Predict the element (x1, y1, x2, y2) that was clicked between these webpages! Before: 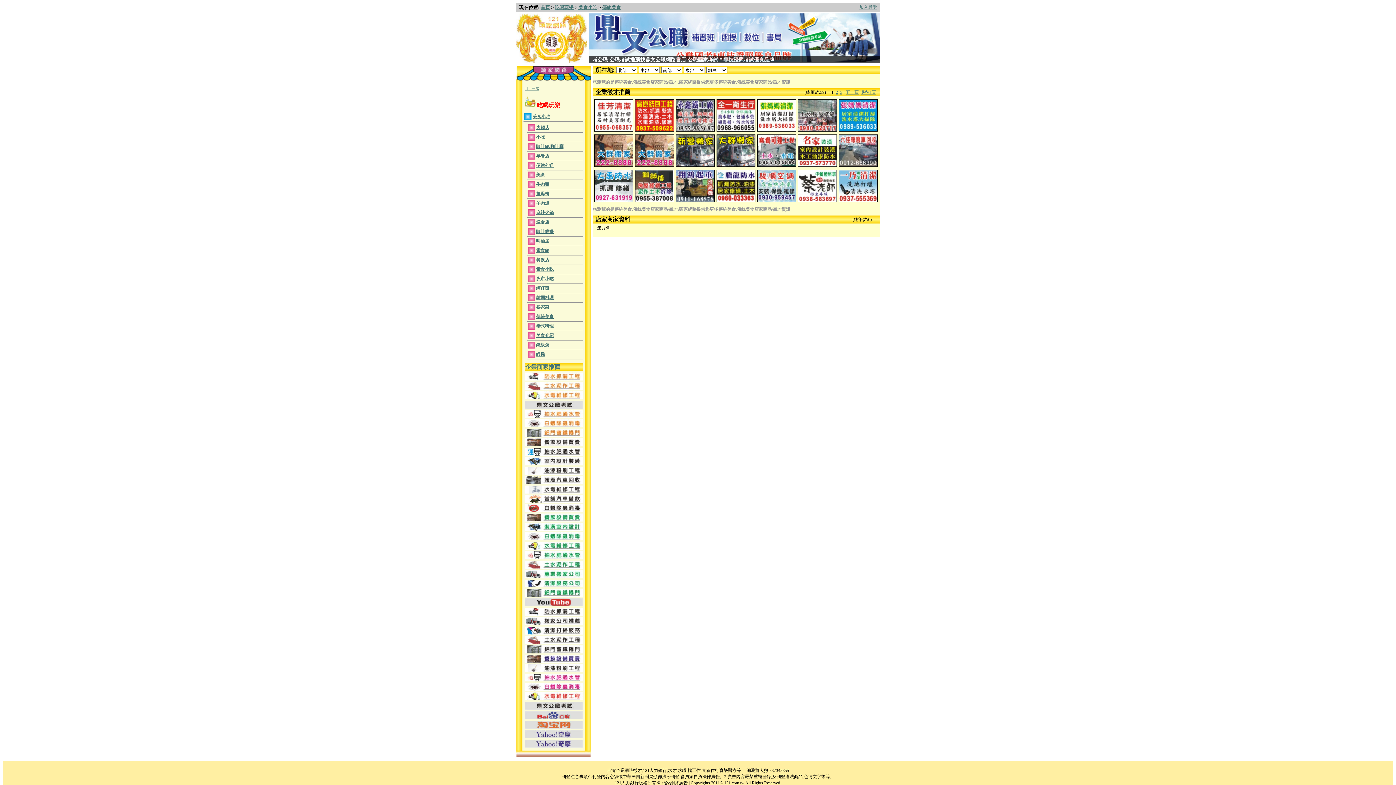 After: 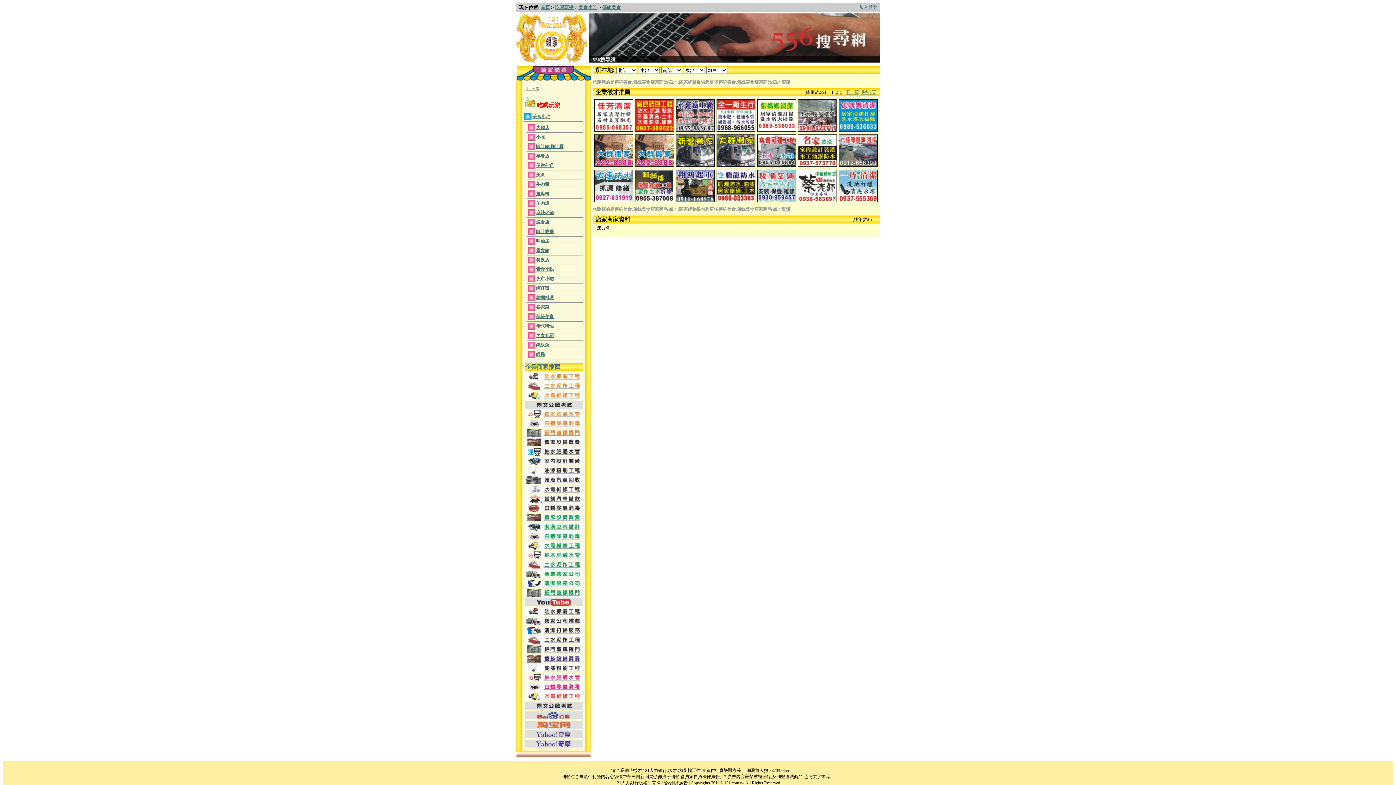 Action: bbox: (757, 162, 796, 167)